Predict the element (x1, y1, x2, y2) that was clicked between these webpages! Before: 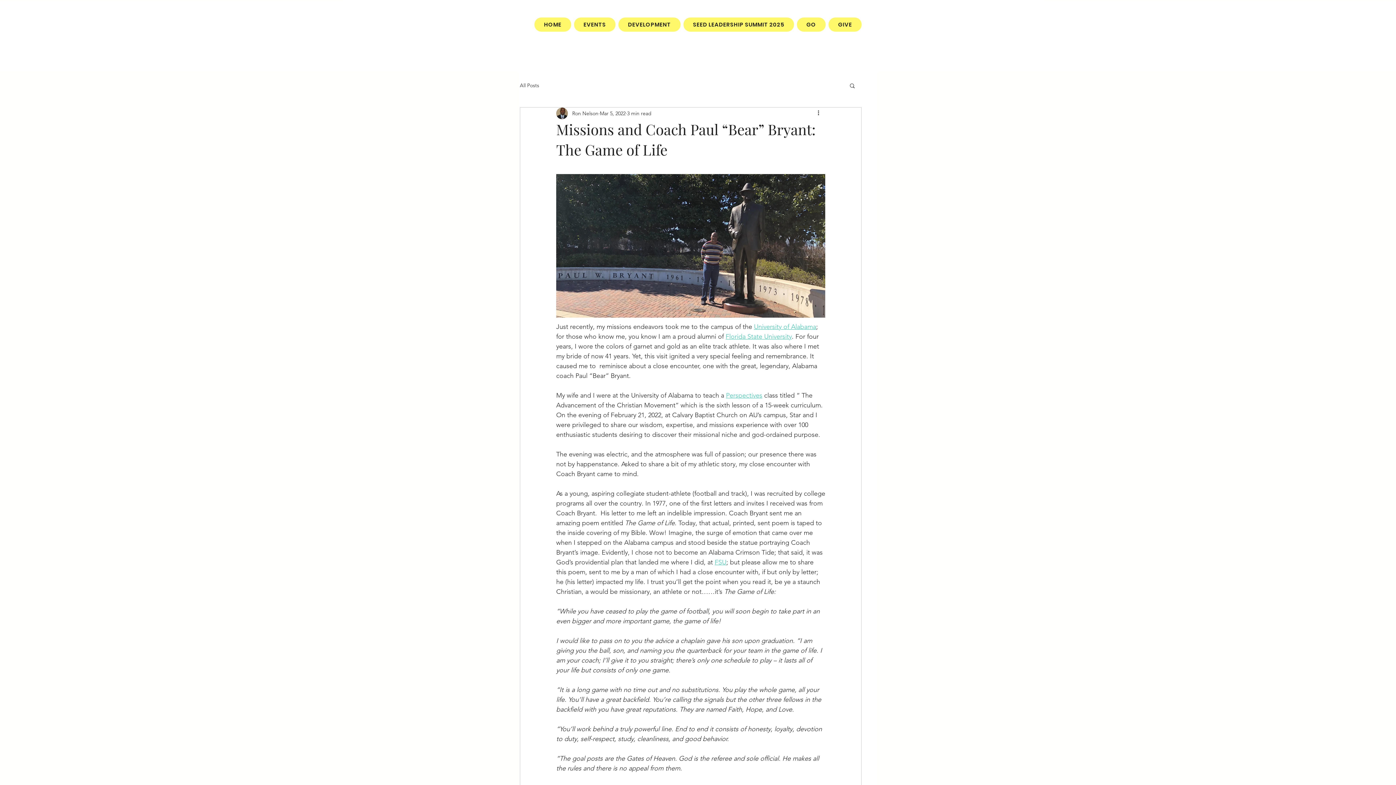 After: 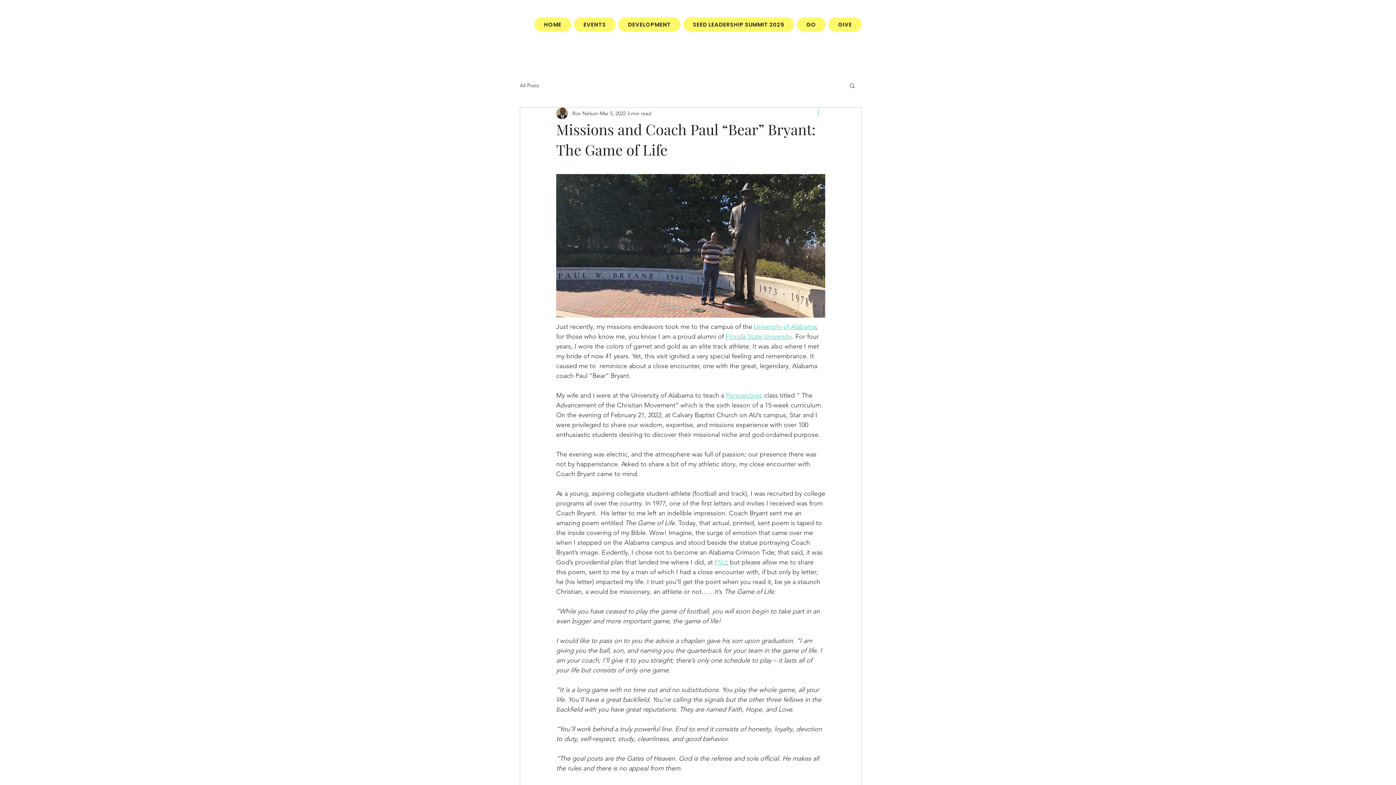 Action: label: More actions bbox: (816, 109, 825, 117)